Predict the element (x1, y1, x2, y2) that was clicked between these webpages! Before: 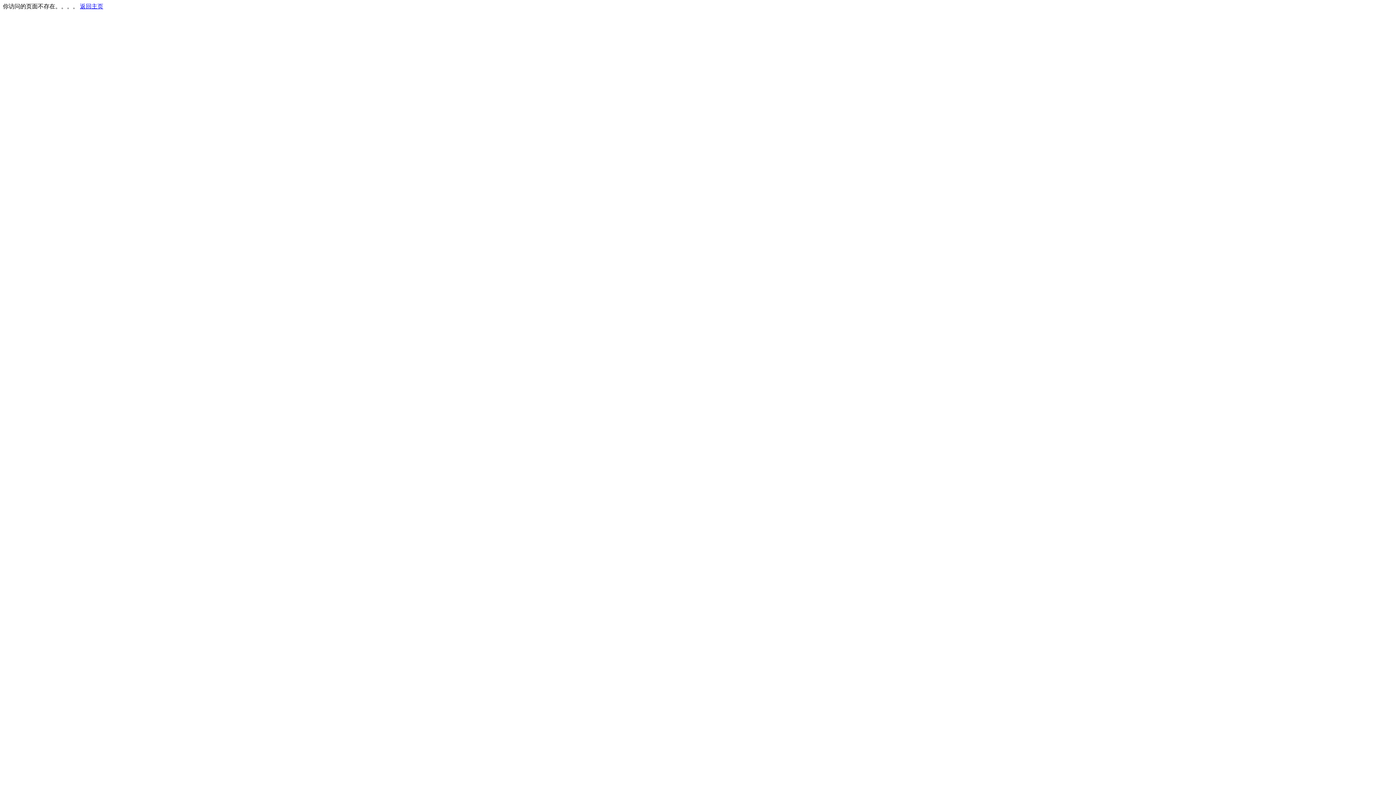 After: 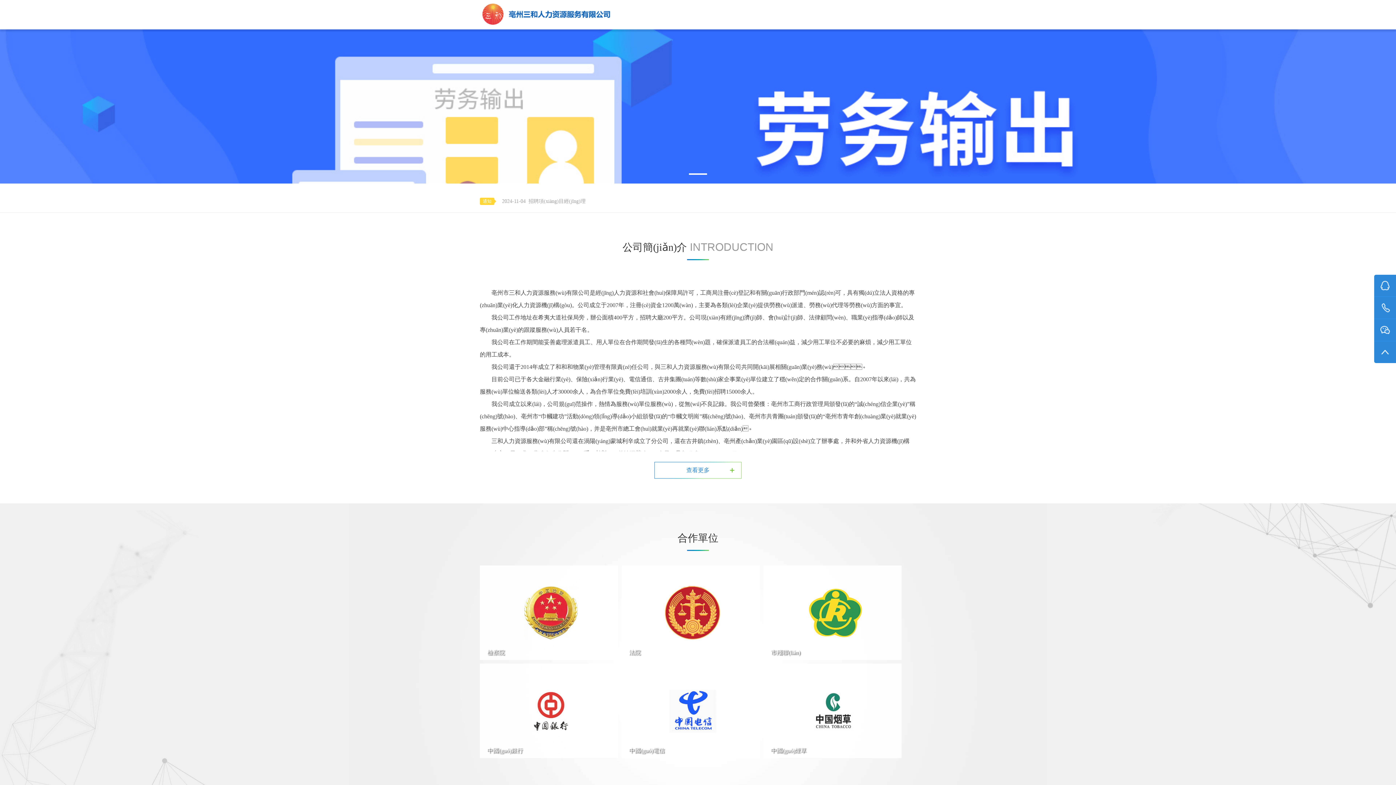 Action: bbox: (80, 3, 103, 9) label: 返回主页